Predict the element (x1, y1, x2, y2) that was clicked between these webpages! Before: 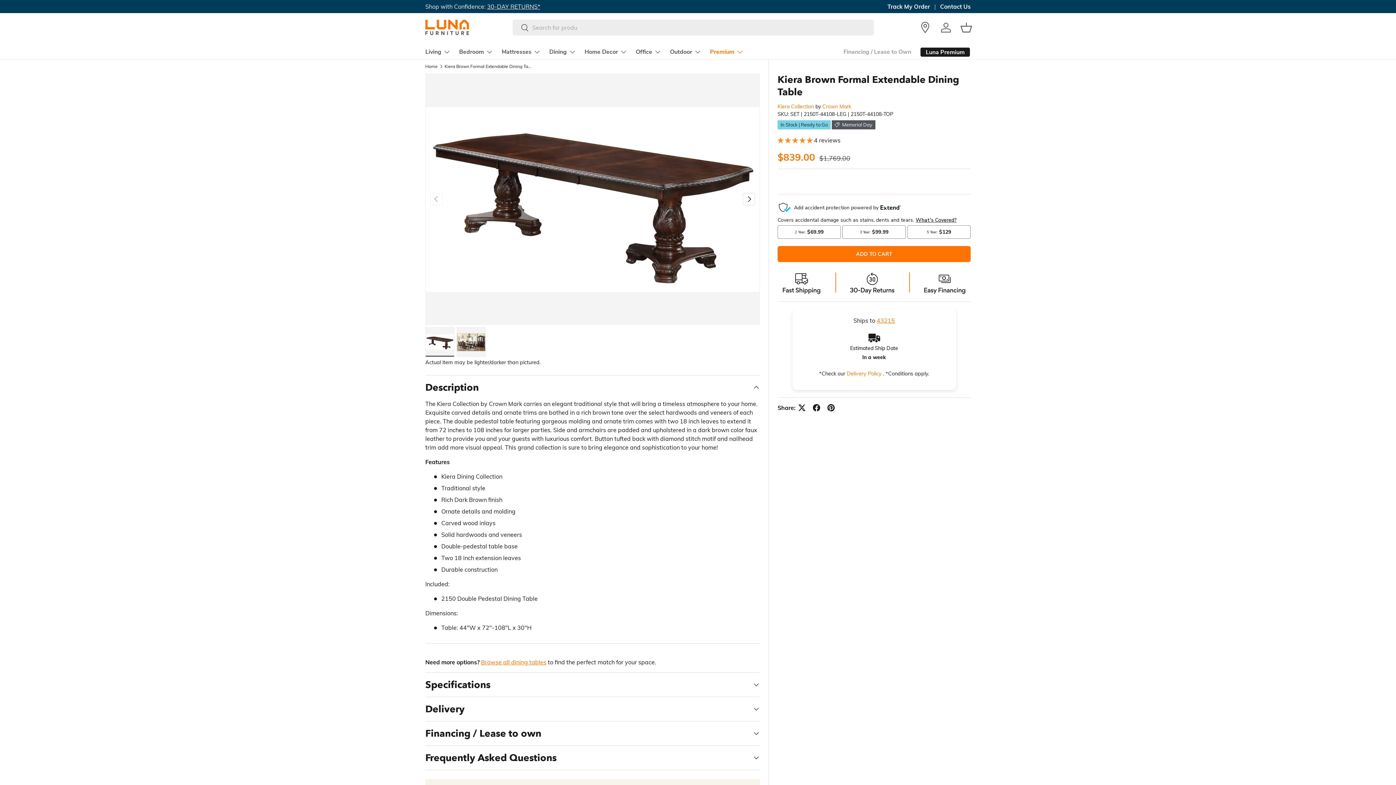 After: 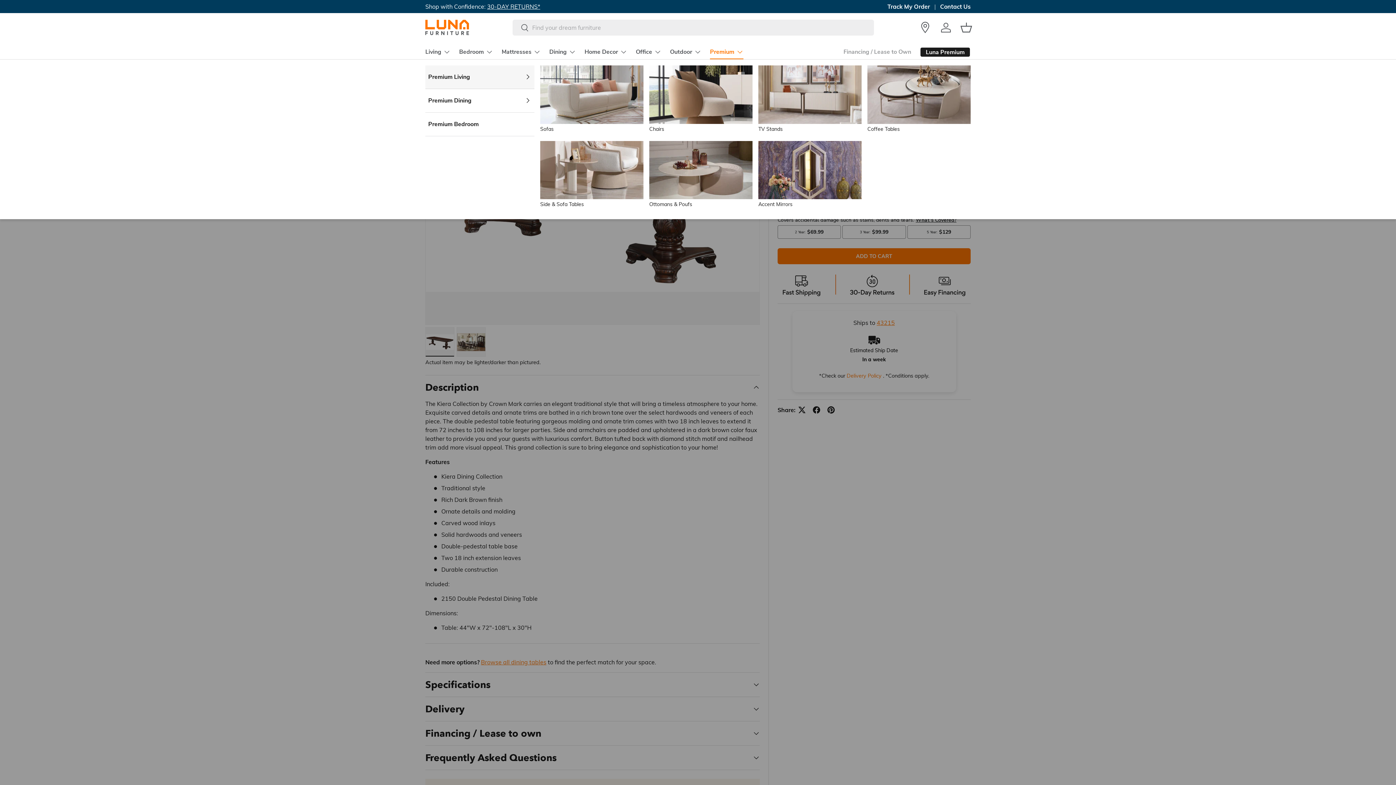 Action: label: Premium bbox: (710, 44, 743, 59)